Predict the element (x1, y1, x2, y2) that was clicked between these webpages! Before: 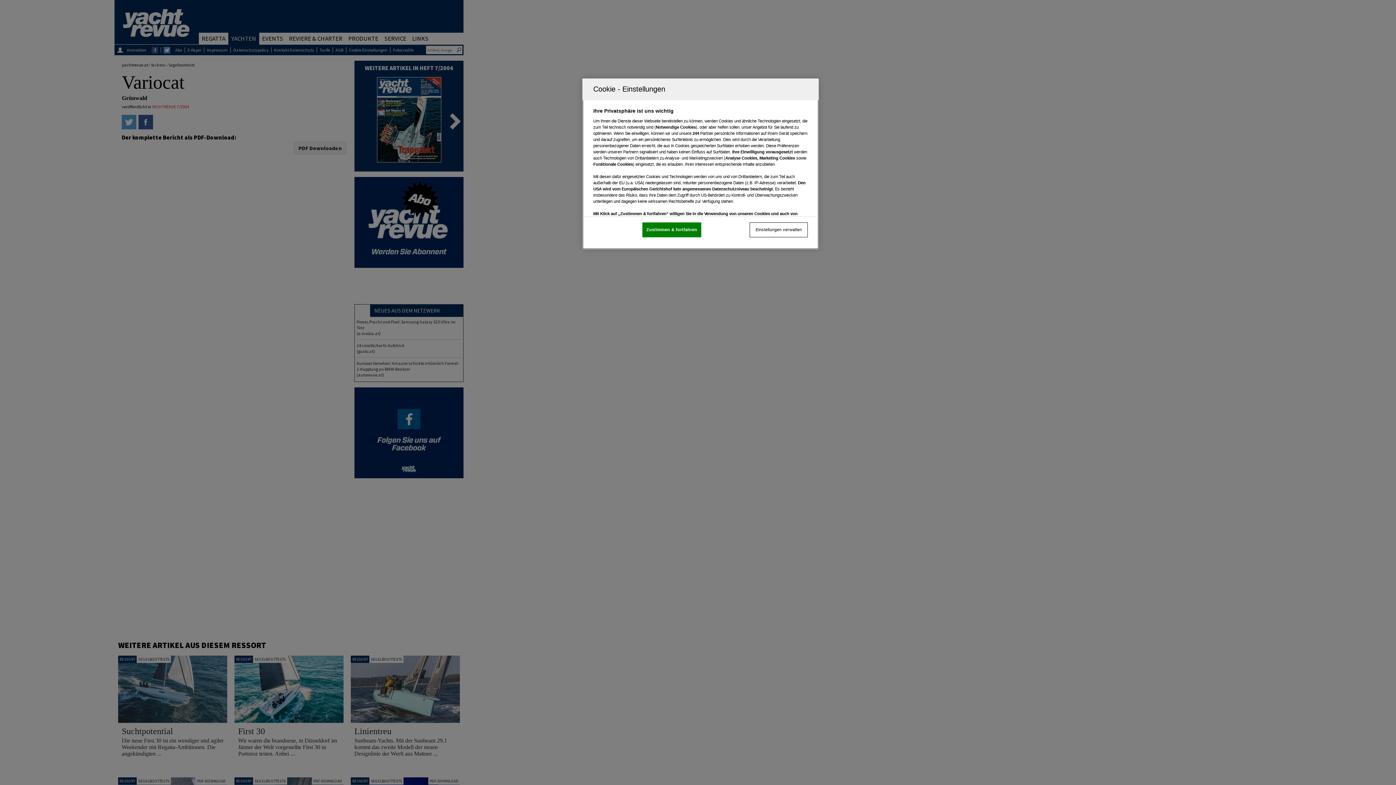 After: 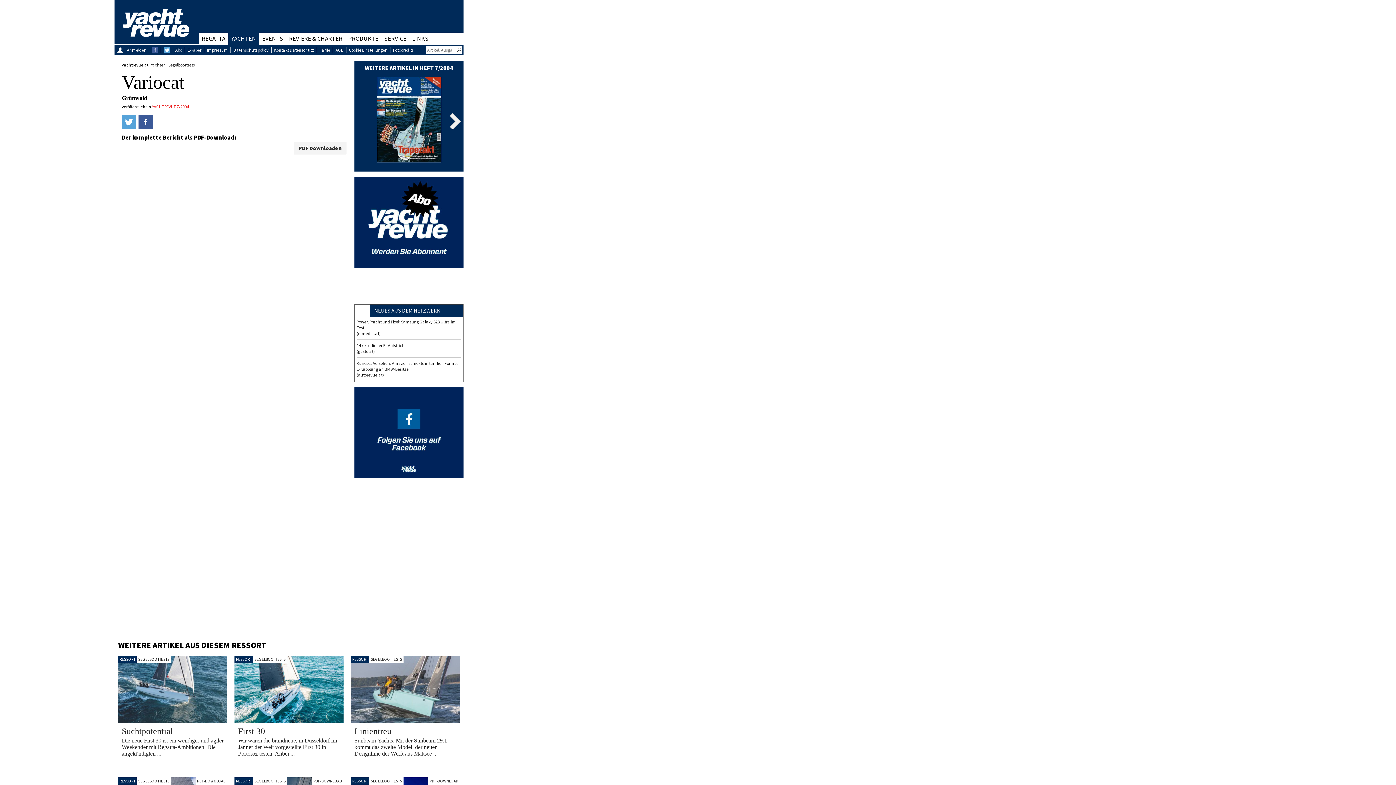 Action: label: Zustimmen & fortfahren bbox: (642, 222, 701, 237)